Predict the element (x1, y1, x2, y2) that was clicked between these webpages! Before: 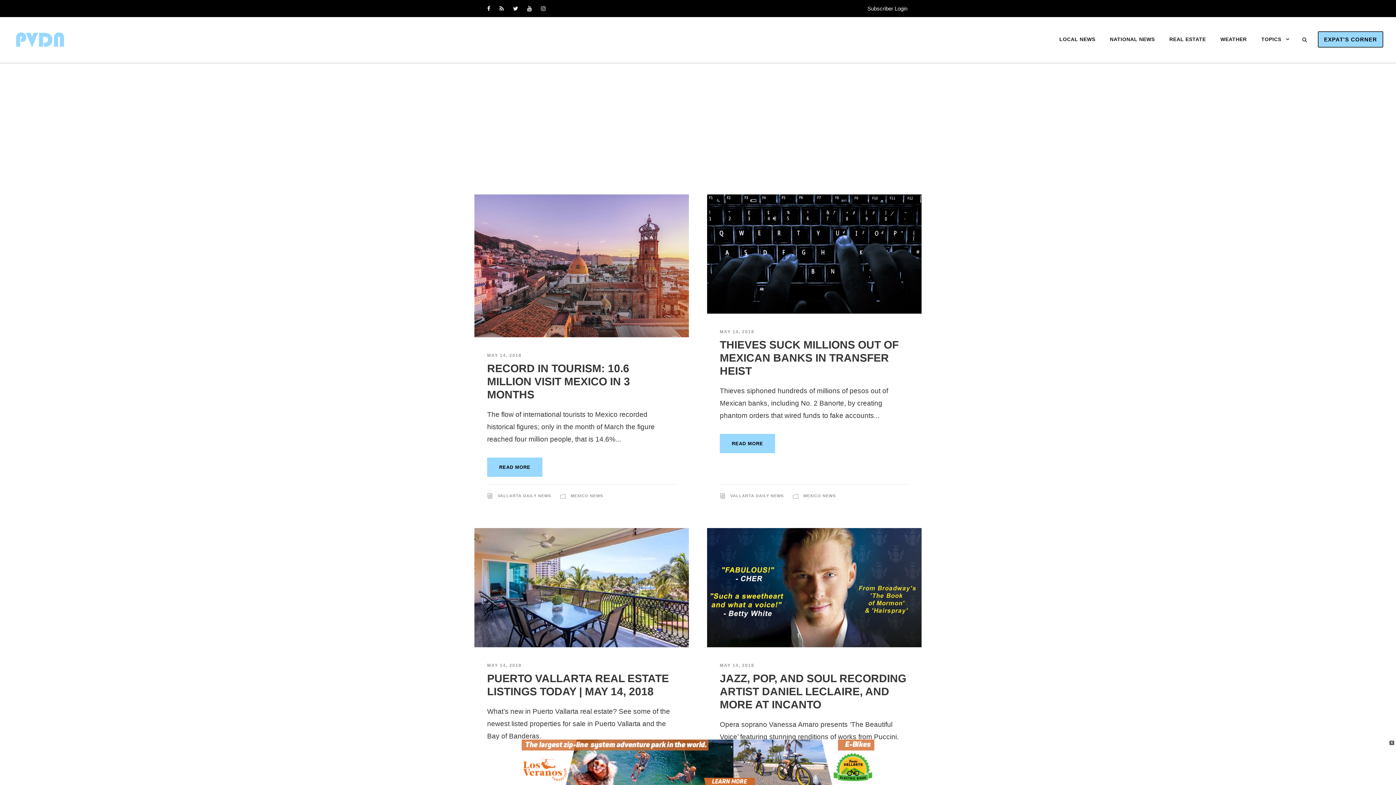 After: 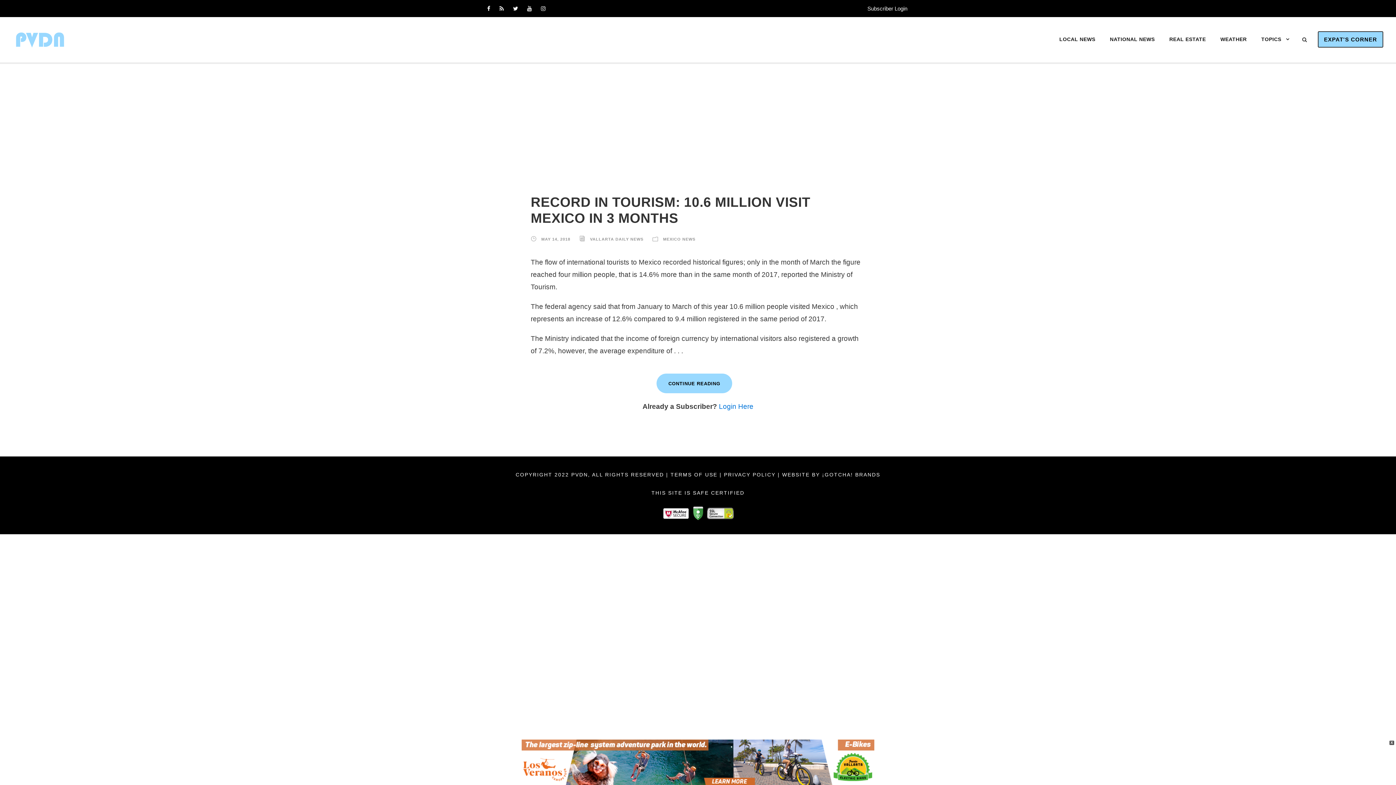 Action: bbox: (487, 457, 542, 477) label: READ MORE